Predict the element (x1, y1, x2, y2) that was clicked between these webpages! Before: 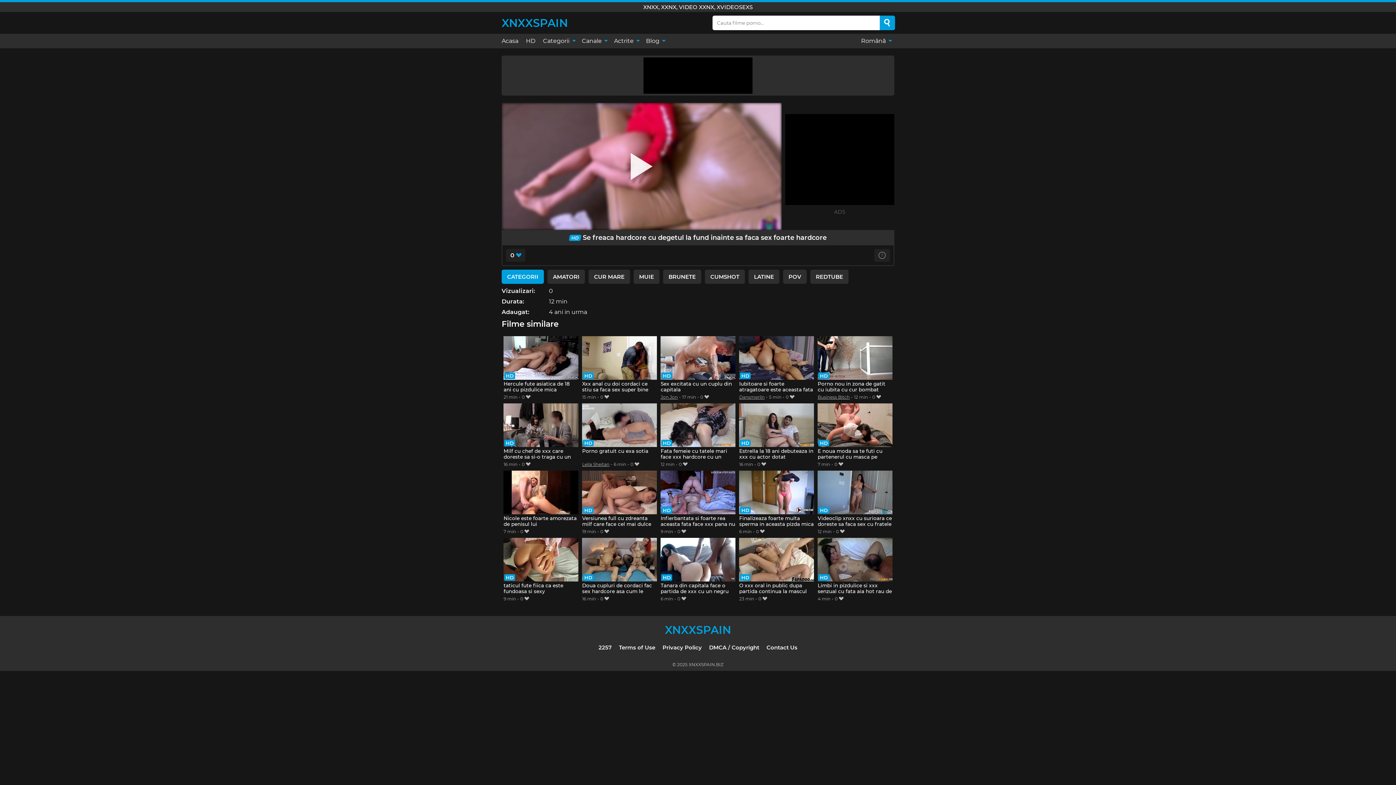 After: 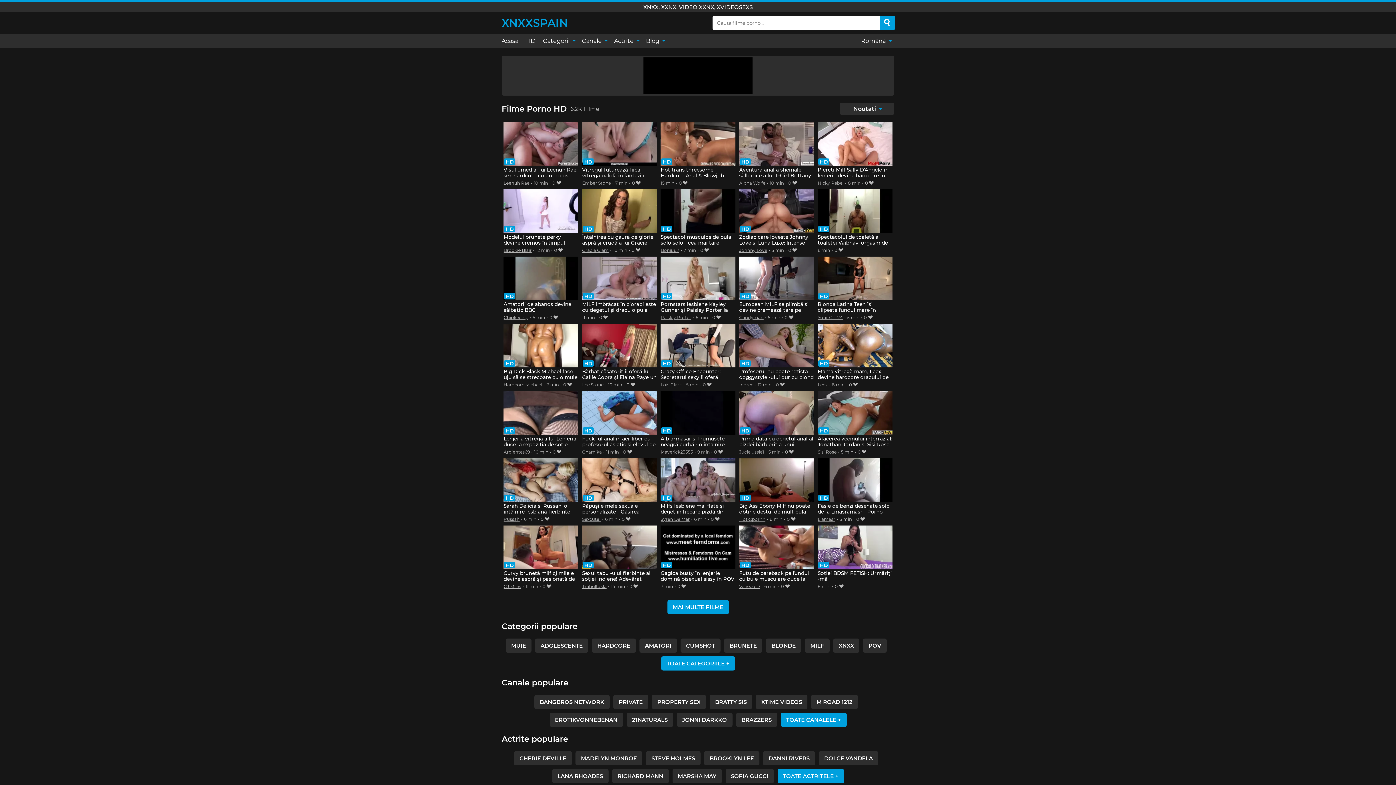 Action: label: HD bbox: (522, 33, 539, 48)